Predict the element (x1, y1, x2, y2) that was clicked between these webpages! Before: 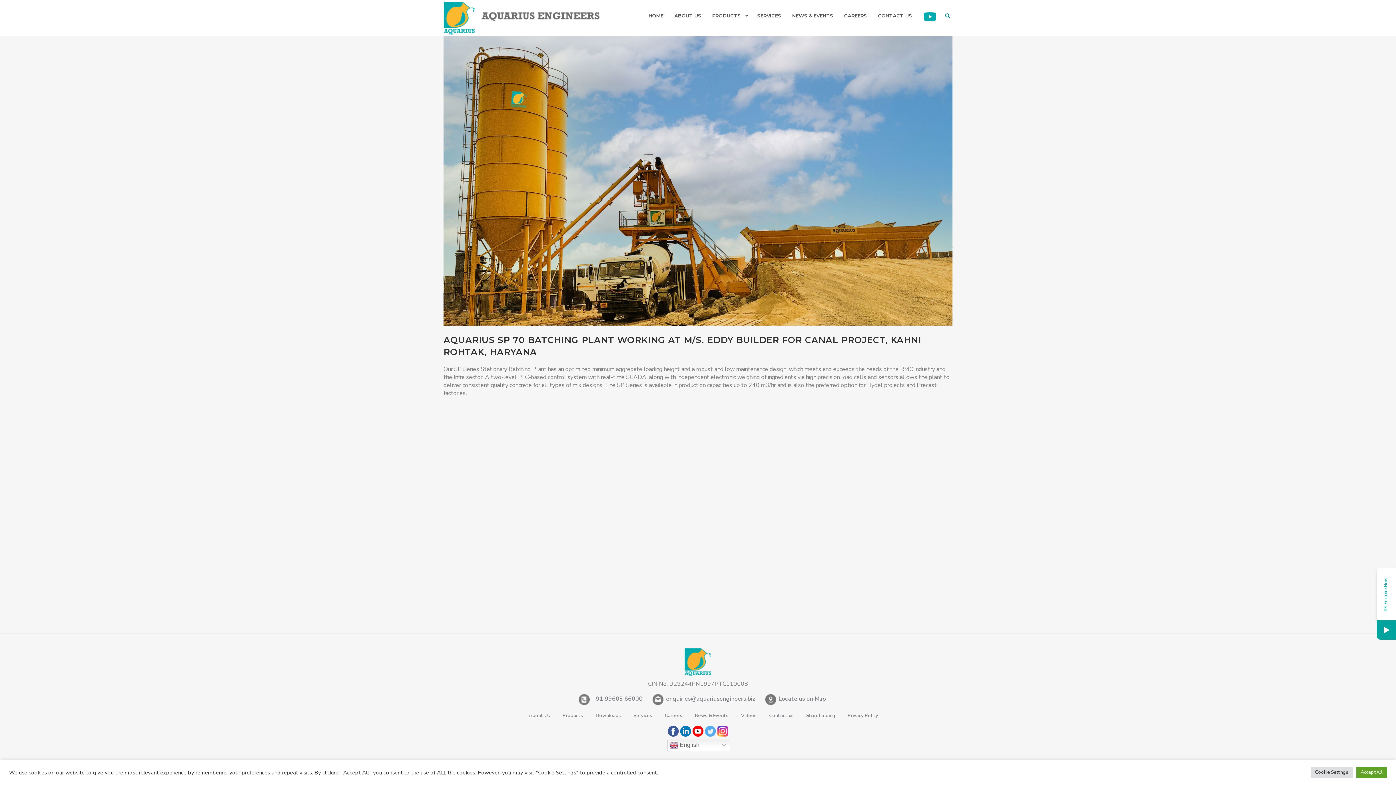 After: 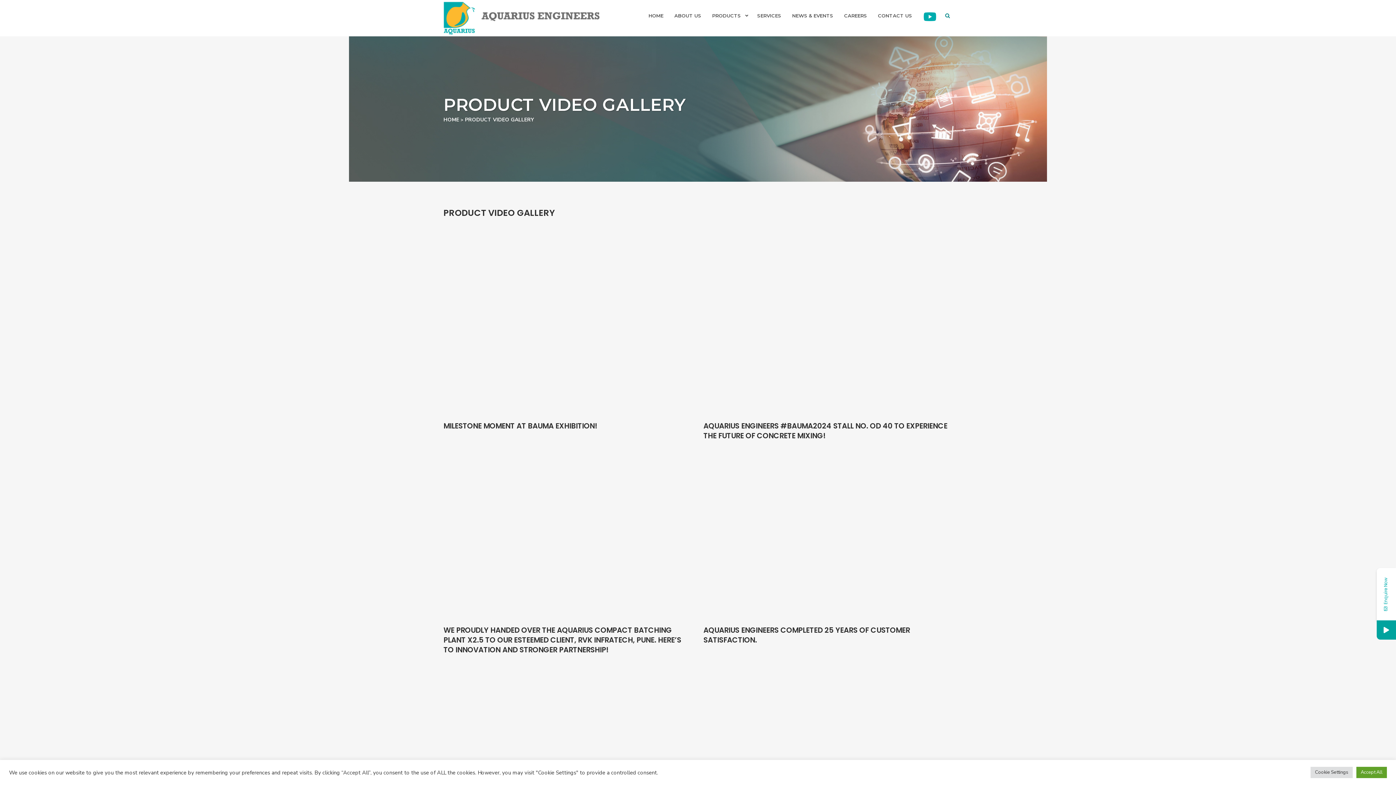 Action: bbox: (741, 712, 756, 719) label: Videos